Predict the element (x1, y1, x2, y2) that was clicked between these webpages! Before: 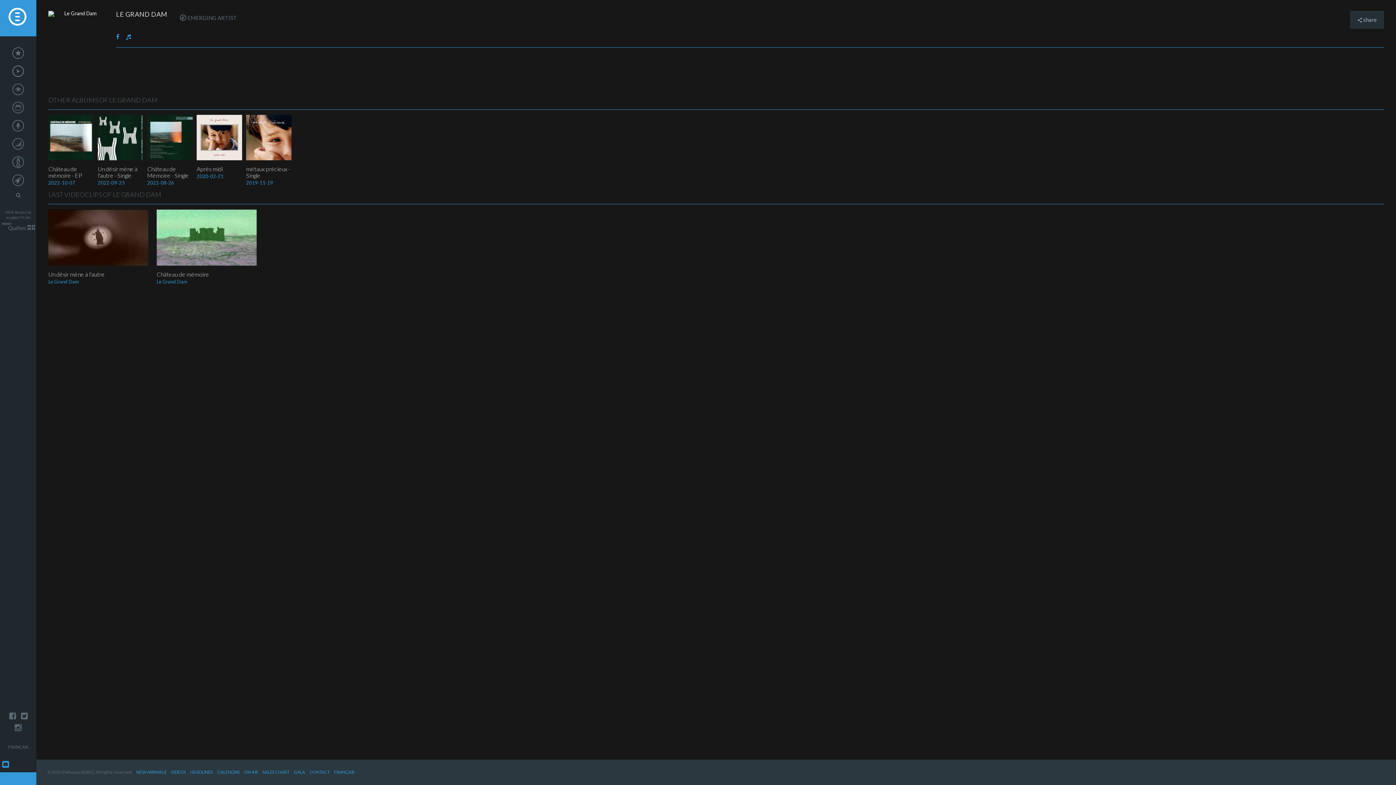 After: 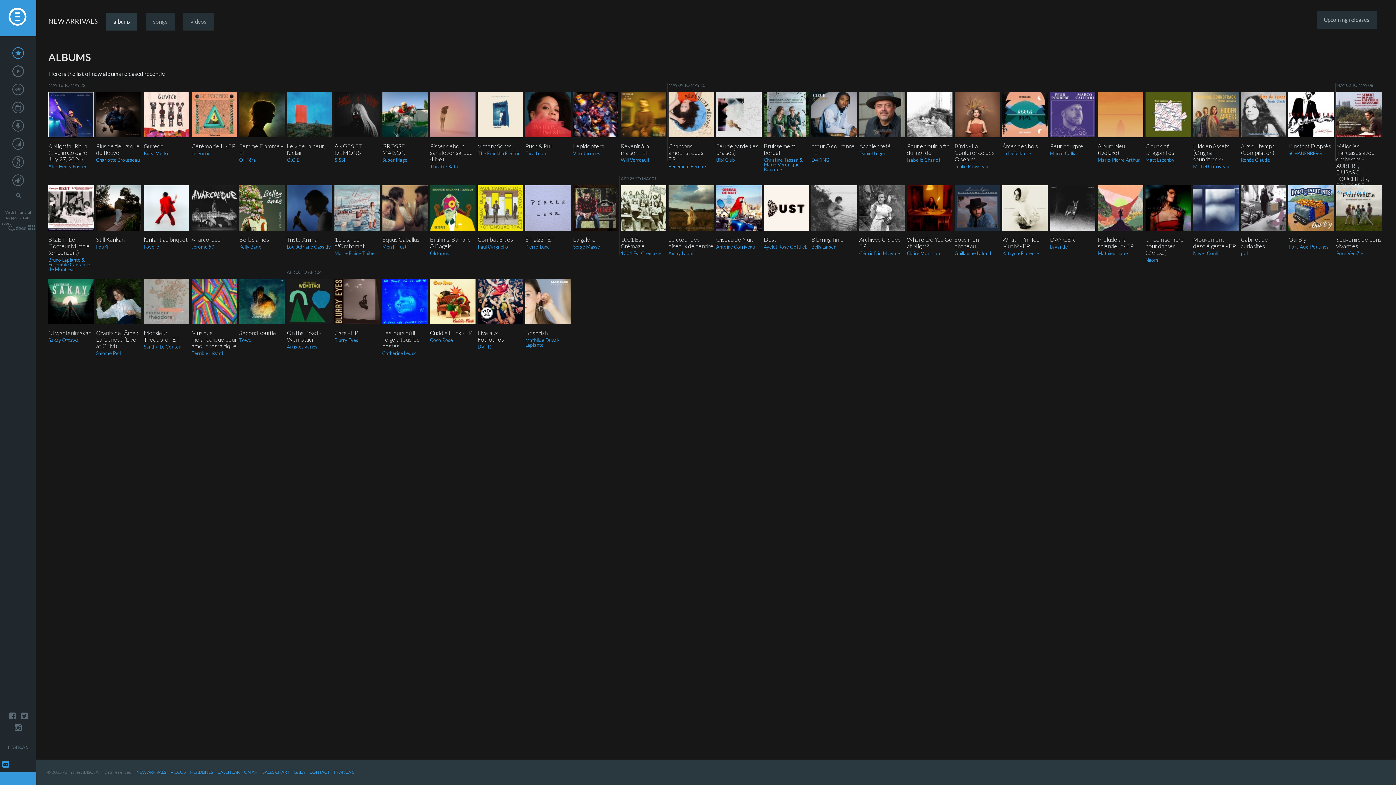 Action: label: NEW ARRIVALS bbox: (136, 769, 166, 775)